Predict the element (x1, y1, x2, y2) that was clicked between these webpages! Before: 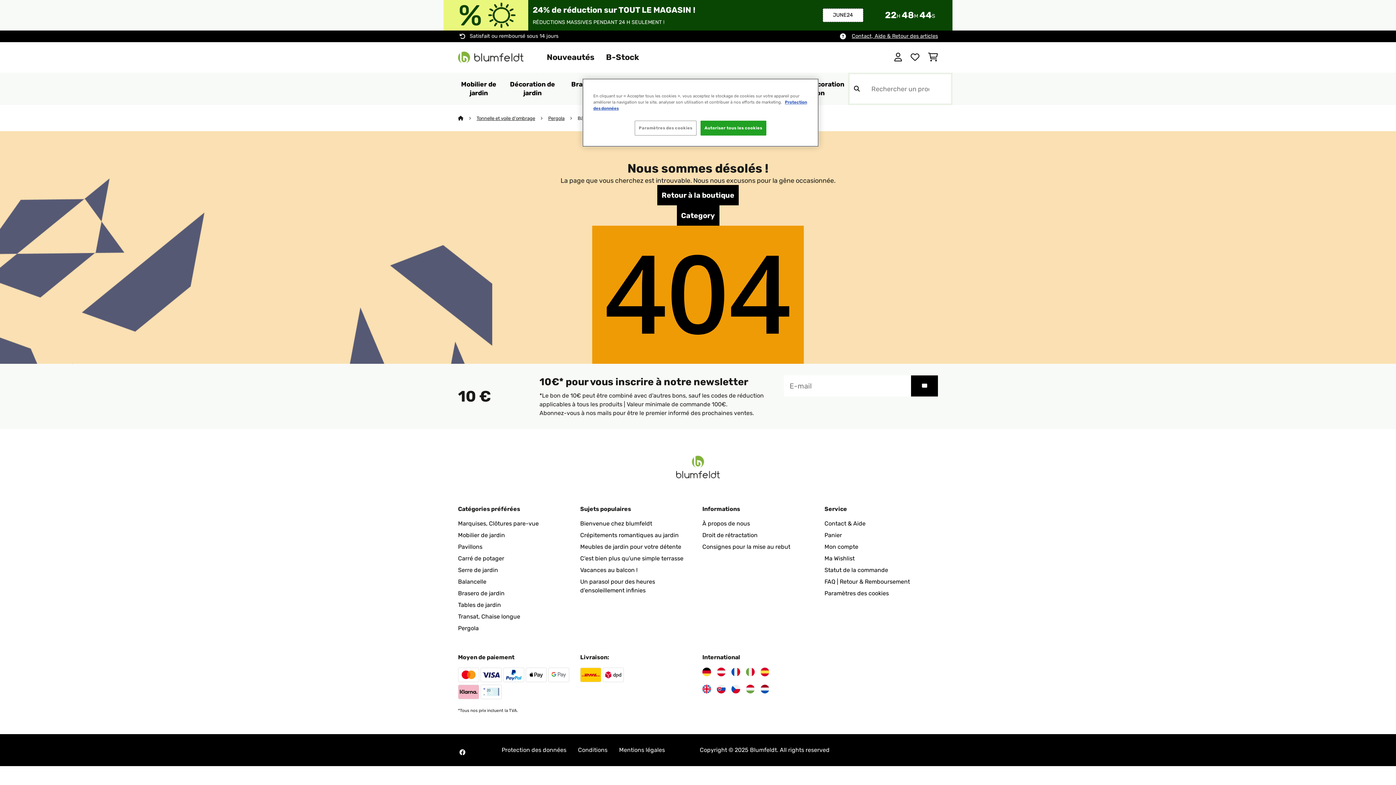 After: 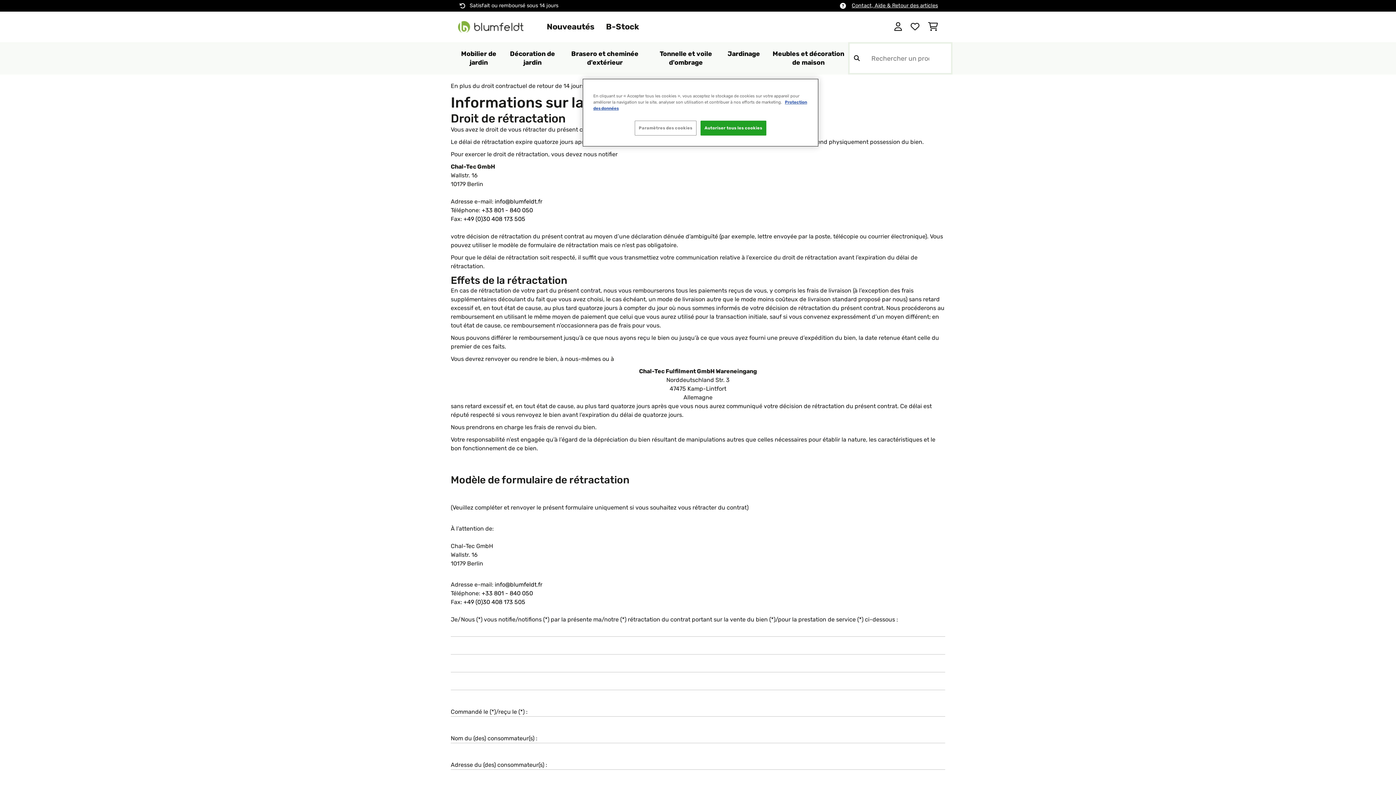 Action: label: Droit de rétractation bbox: (702, 532, 757, 538)